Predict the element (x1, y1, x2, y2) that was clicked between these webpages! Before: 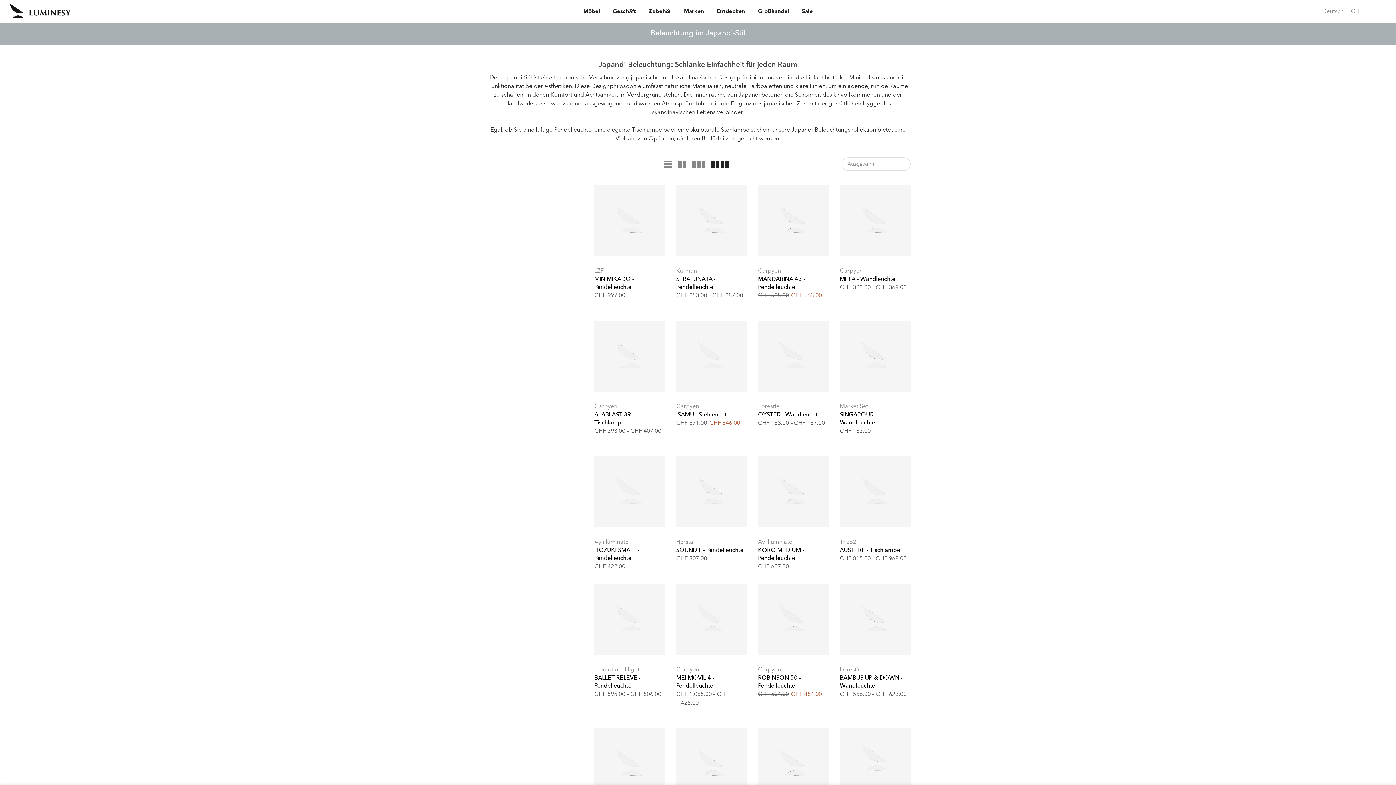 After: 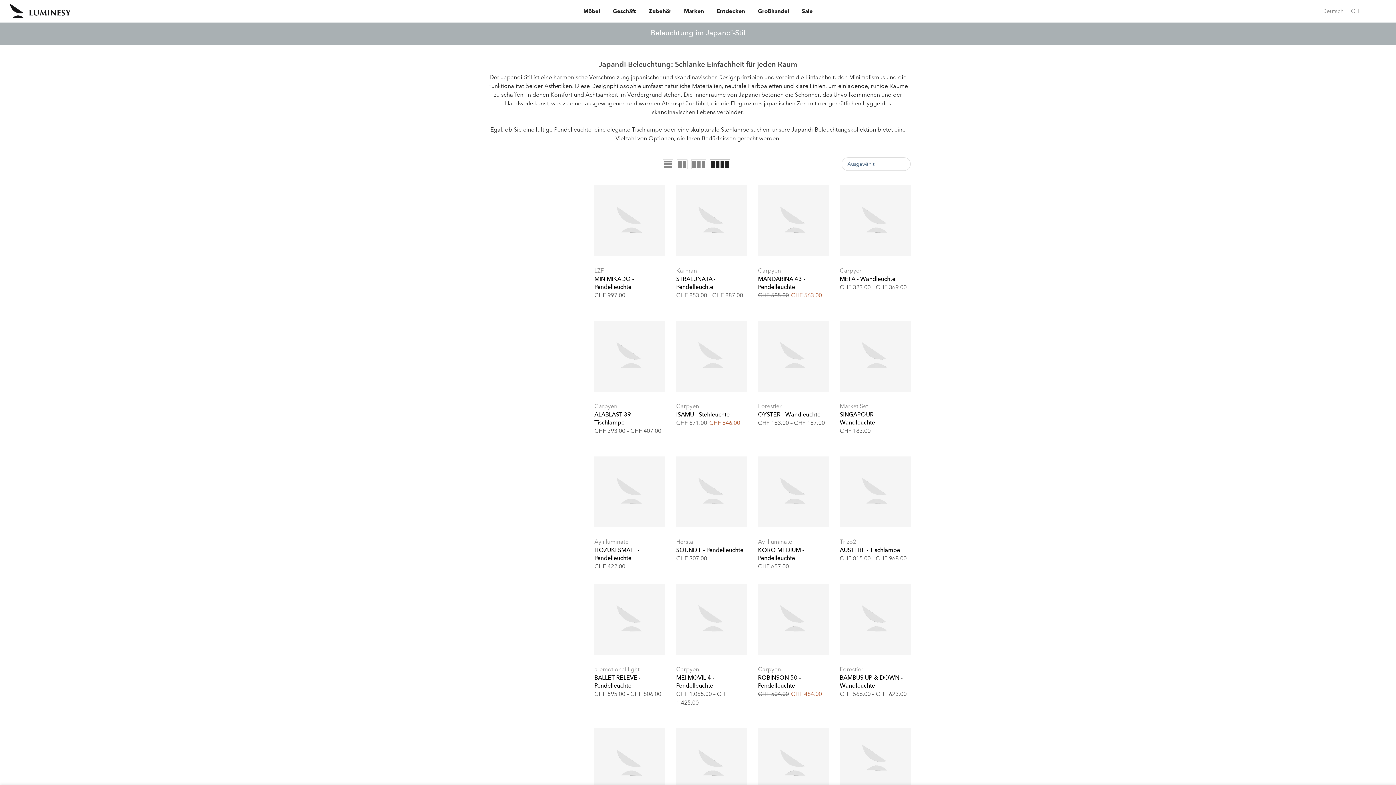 Action: label: Ausgewählt bbox: (841, 157, 910, 170)